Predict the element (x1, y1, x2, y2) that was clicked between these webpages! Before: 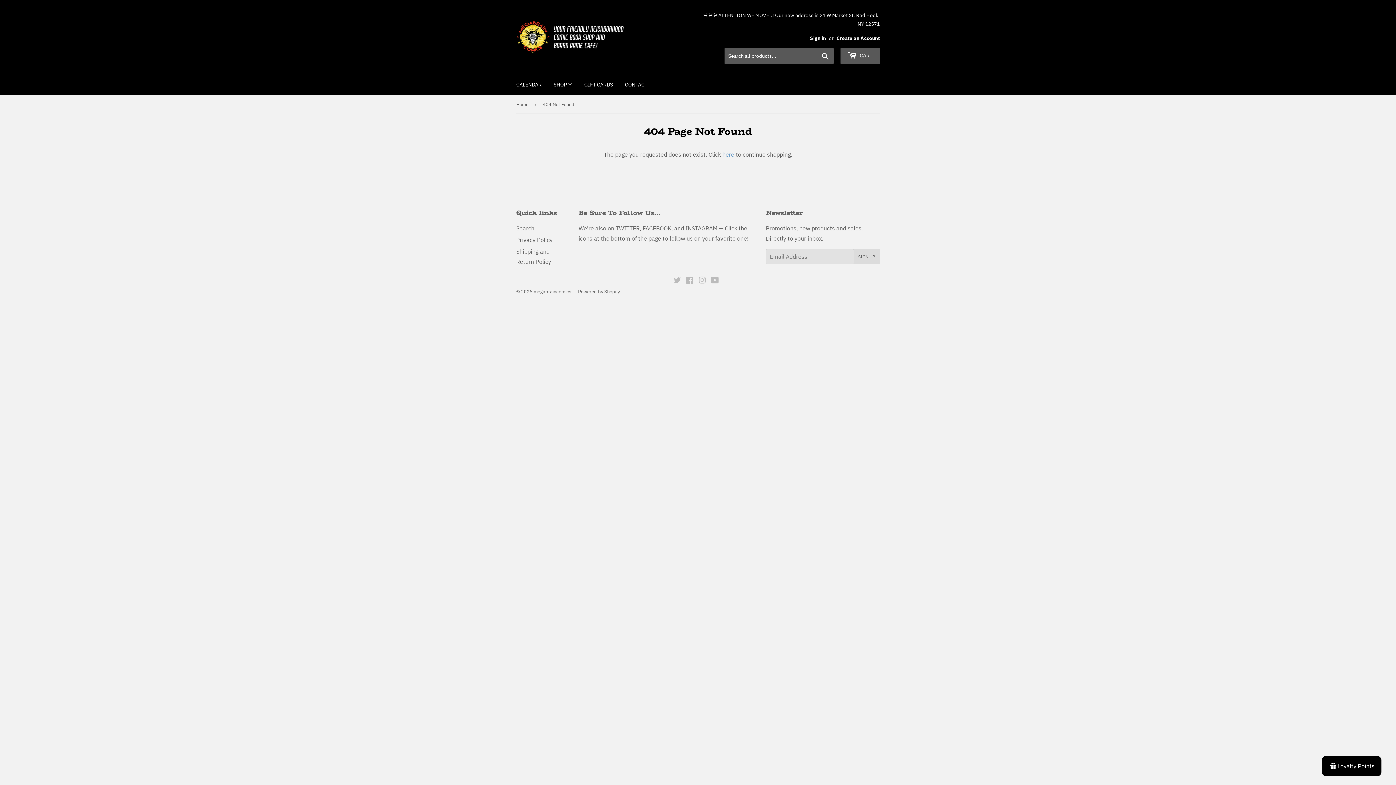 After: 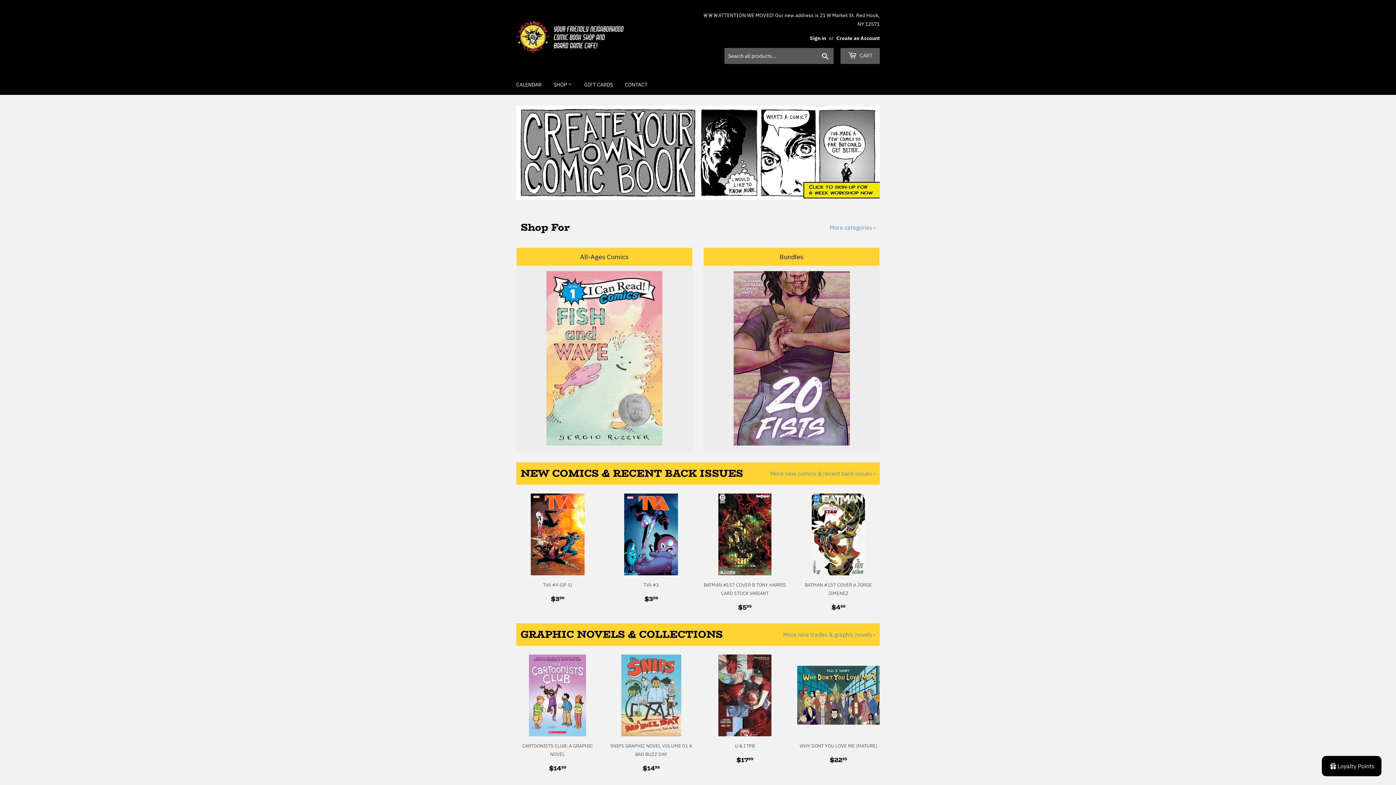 Action: label: megabraincomics bbox: (533, 288, 571, 294)